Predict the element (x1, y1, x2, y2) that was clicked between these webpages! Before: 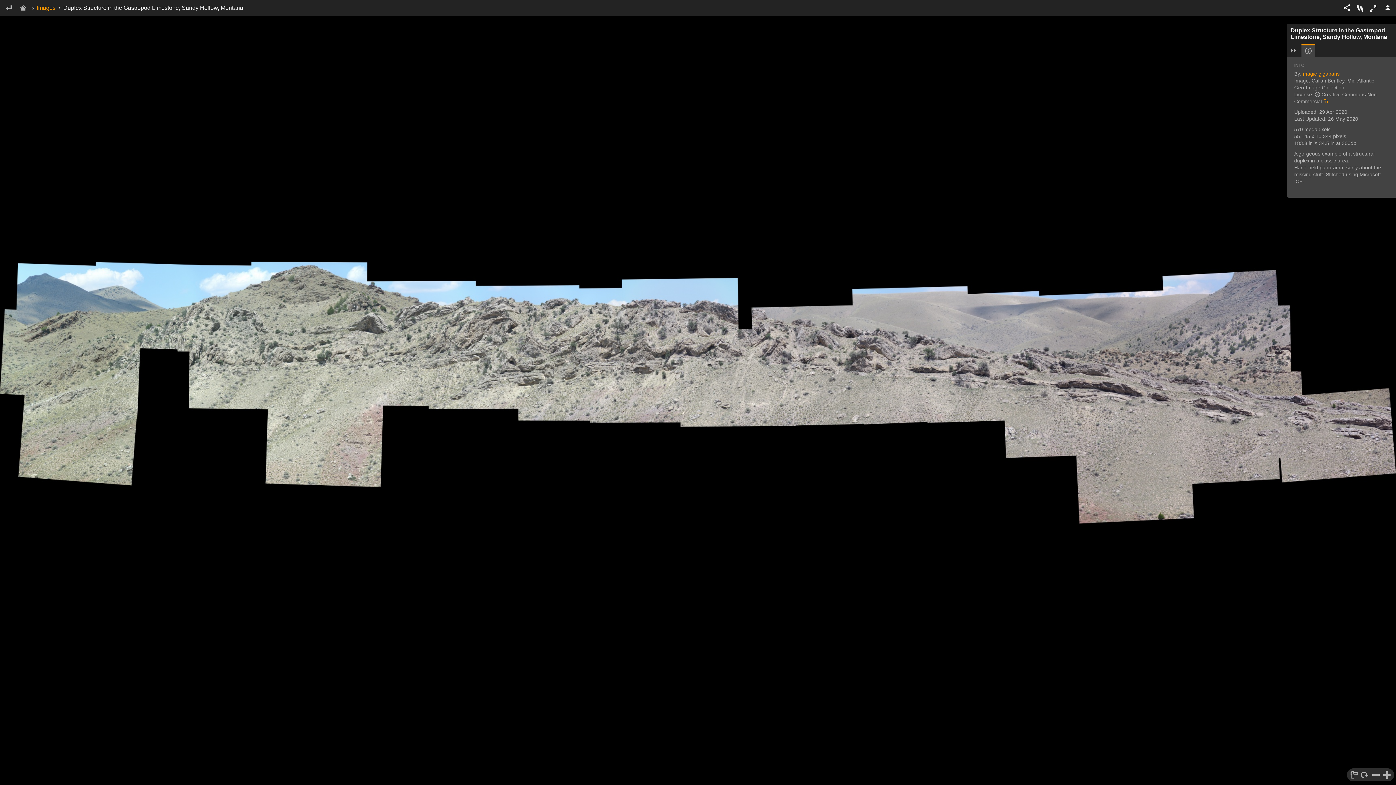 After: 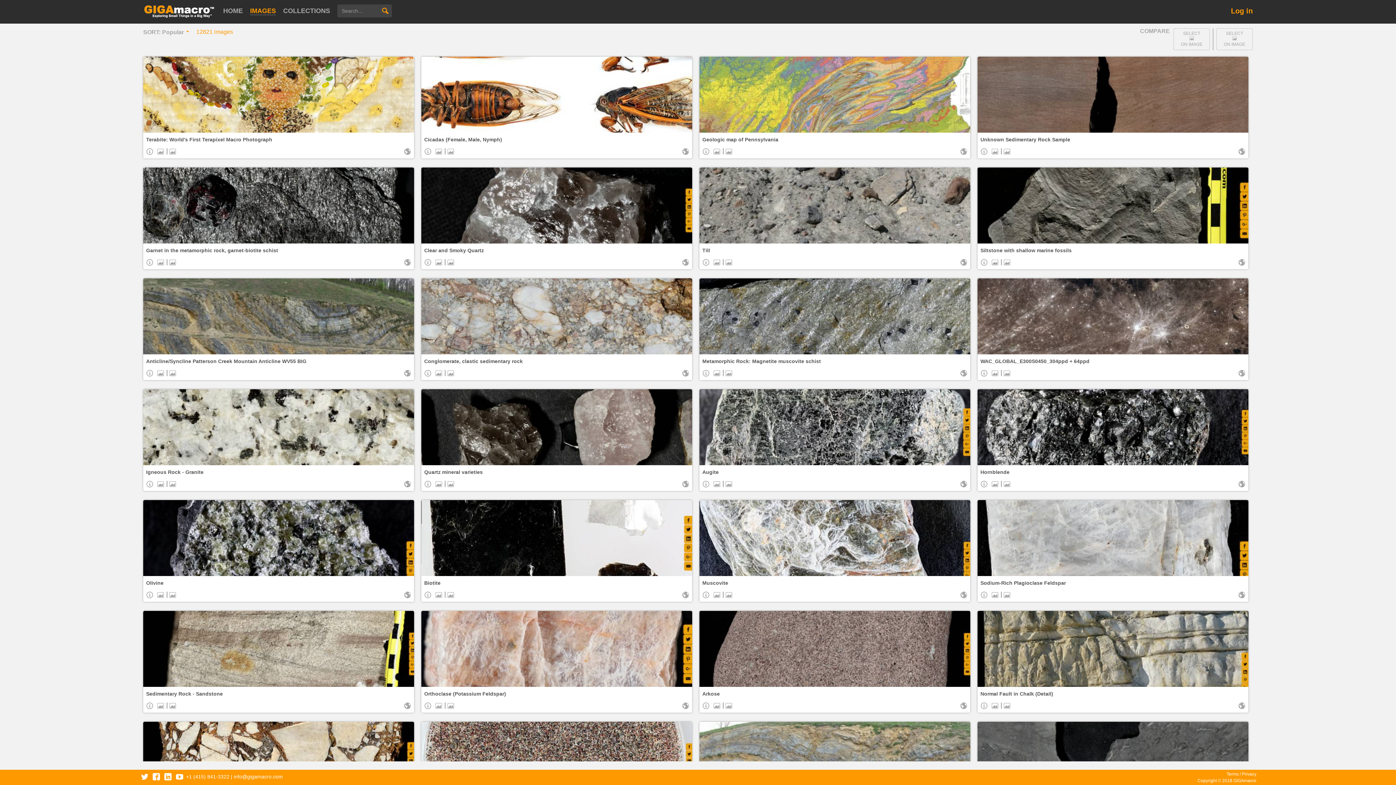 Action: label: Images bbox: (36, 4, 55, 10)